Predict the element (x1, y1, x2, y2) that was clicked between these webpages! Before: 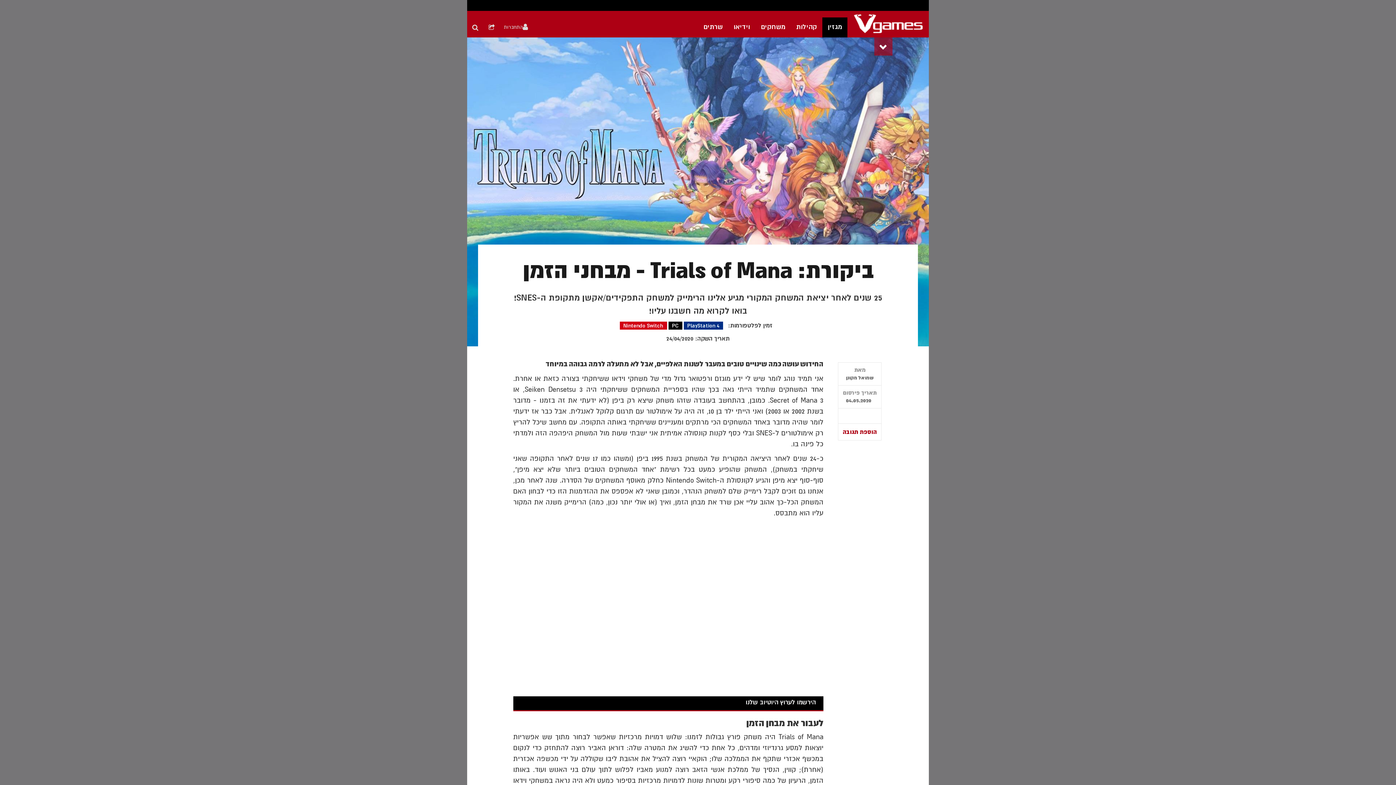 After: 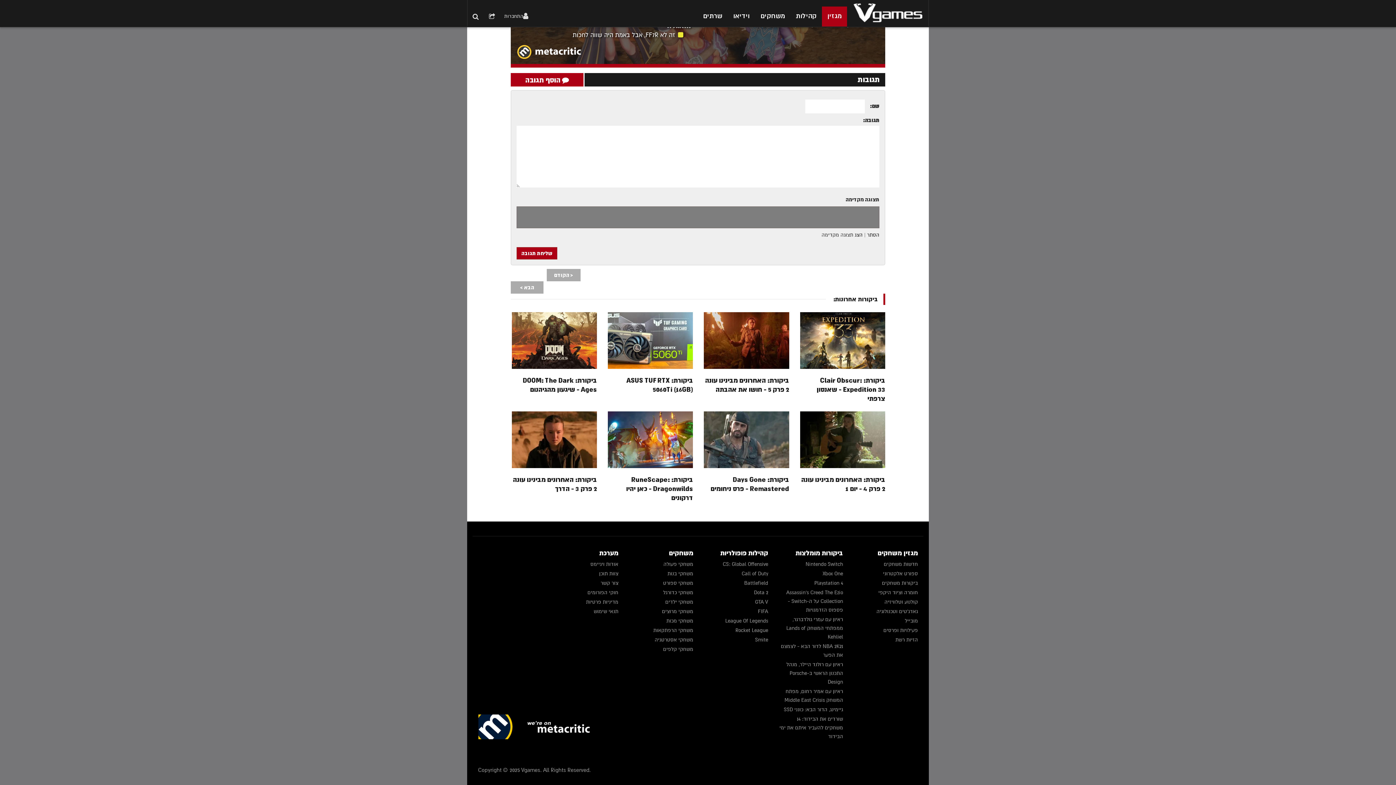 Action: bbox: (842, 428, 877, 436) label: הוספת תגובה